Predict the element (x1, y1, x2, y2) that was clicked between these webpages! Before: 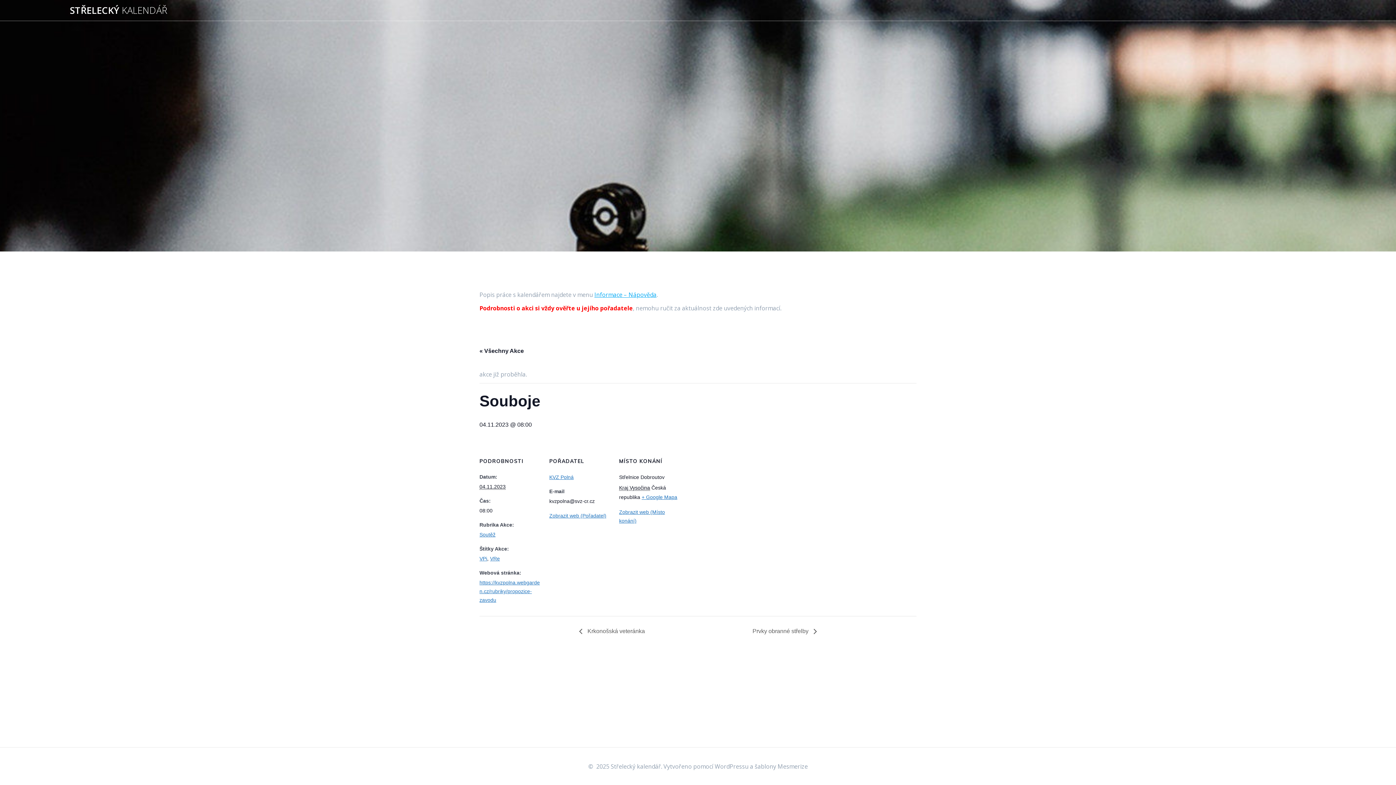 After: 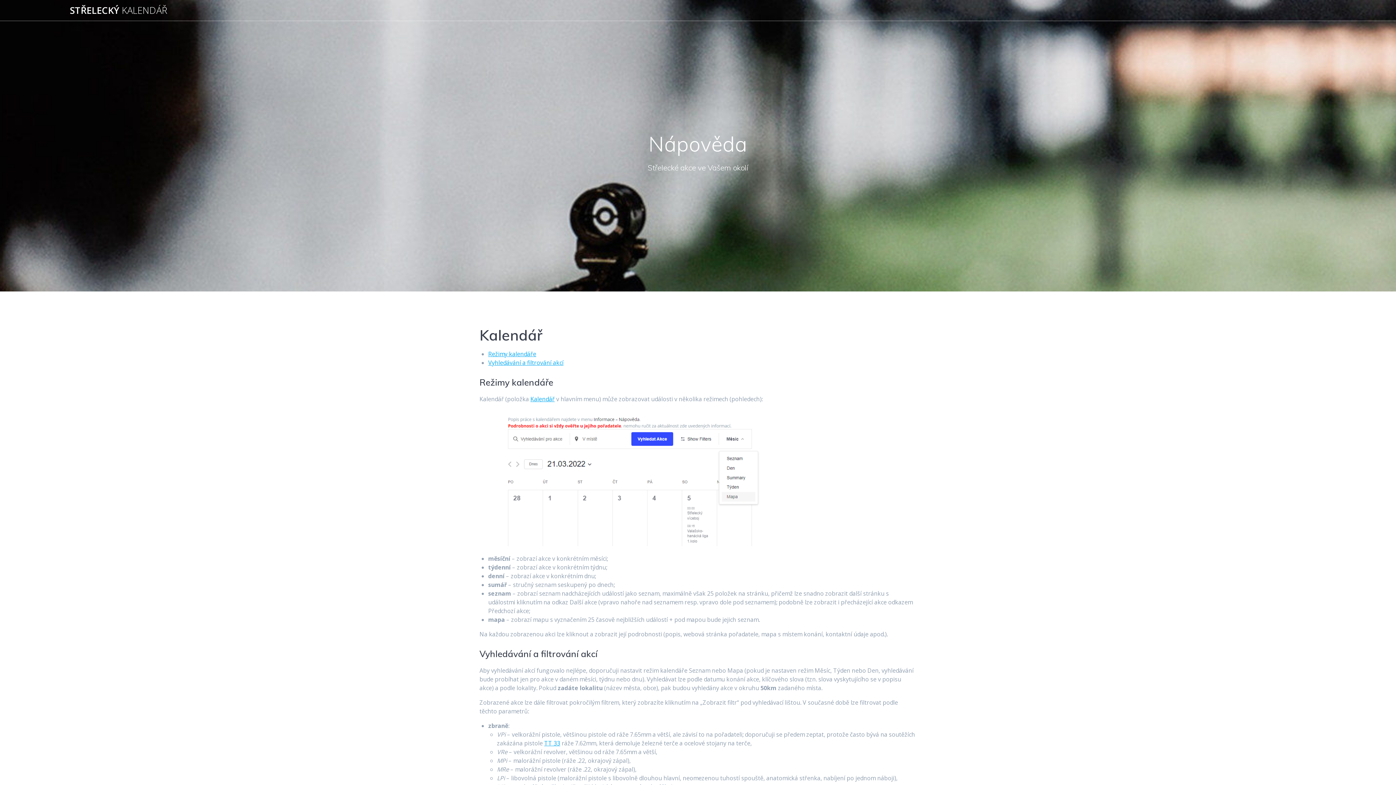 Action: label: Informace – Nápověda bbox: (594, 291, 656, 299)